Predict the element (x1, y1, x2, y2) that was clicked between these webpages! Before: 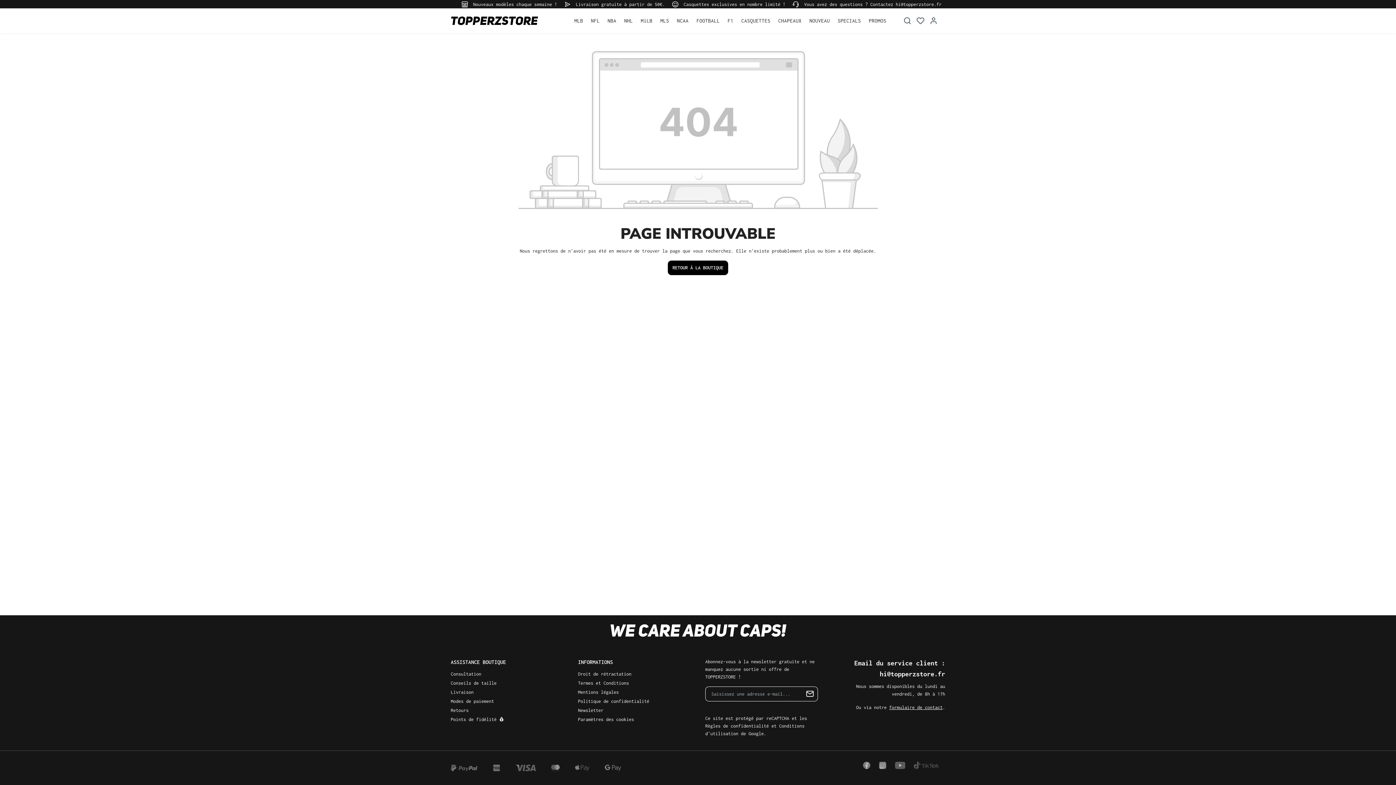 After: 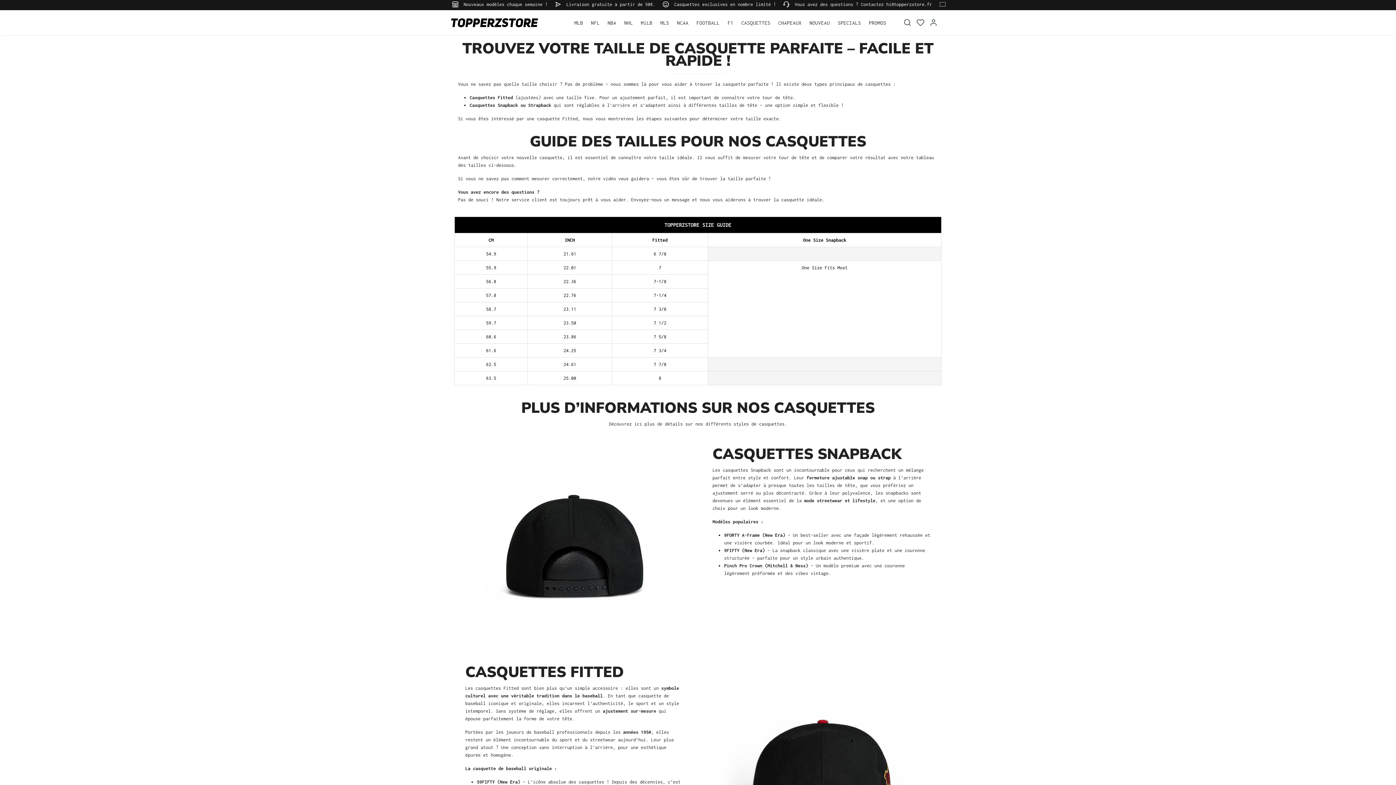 Action: bbox: (450, 680, 496, 686) label: Conseils de taille